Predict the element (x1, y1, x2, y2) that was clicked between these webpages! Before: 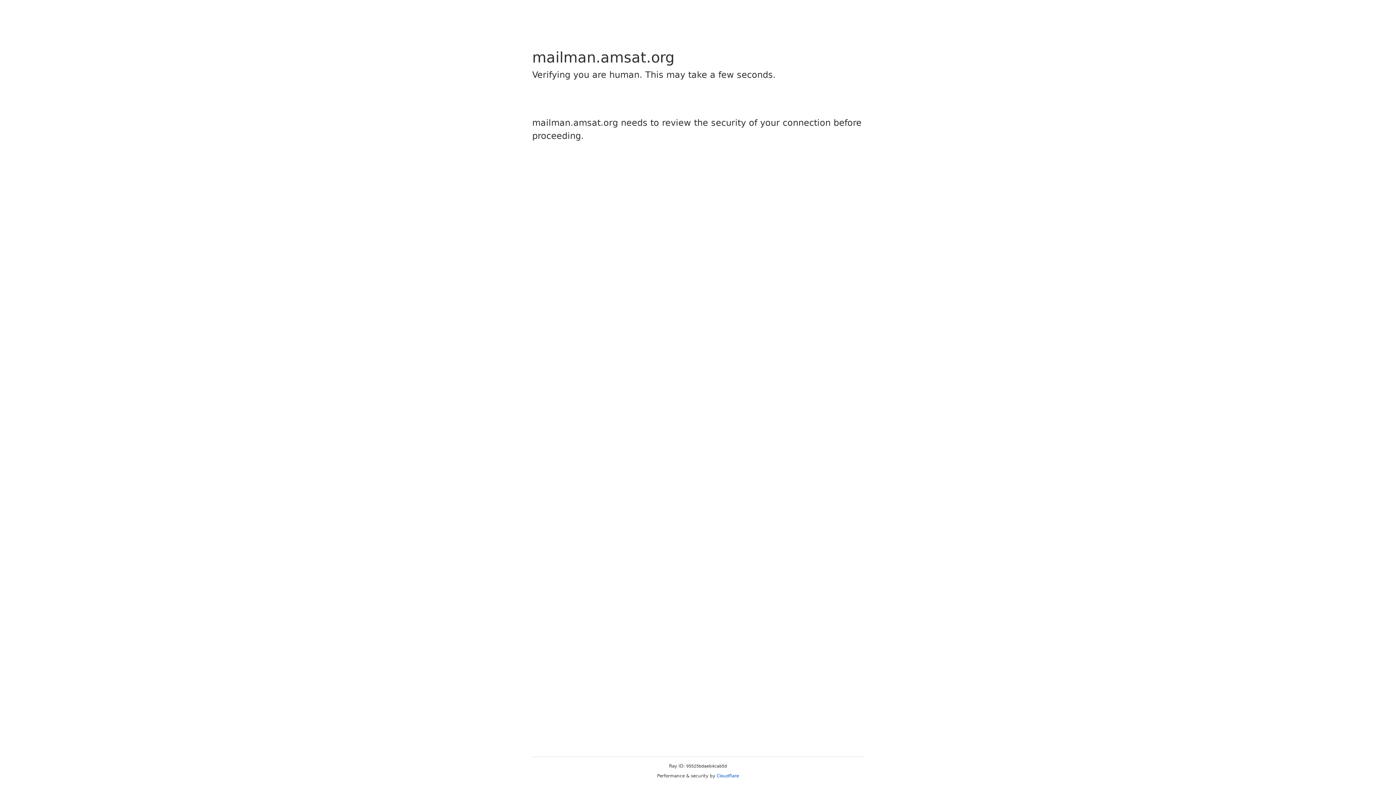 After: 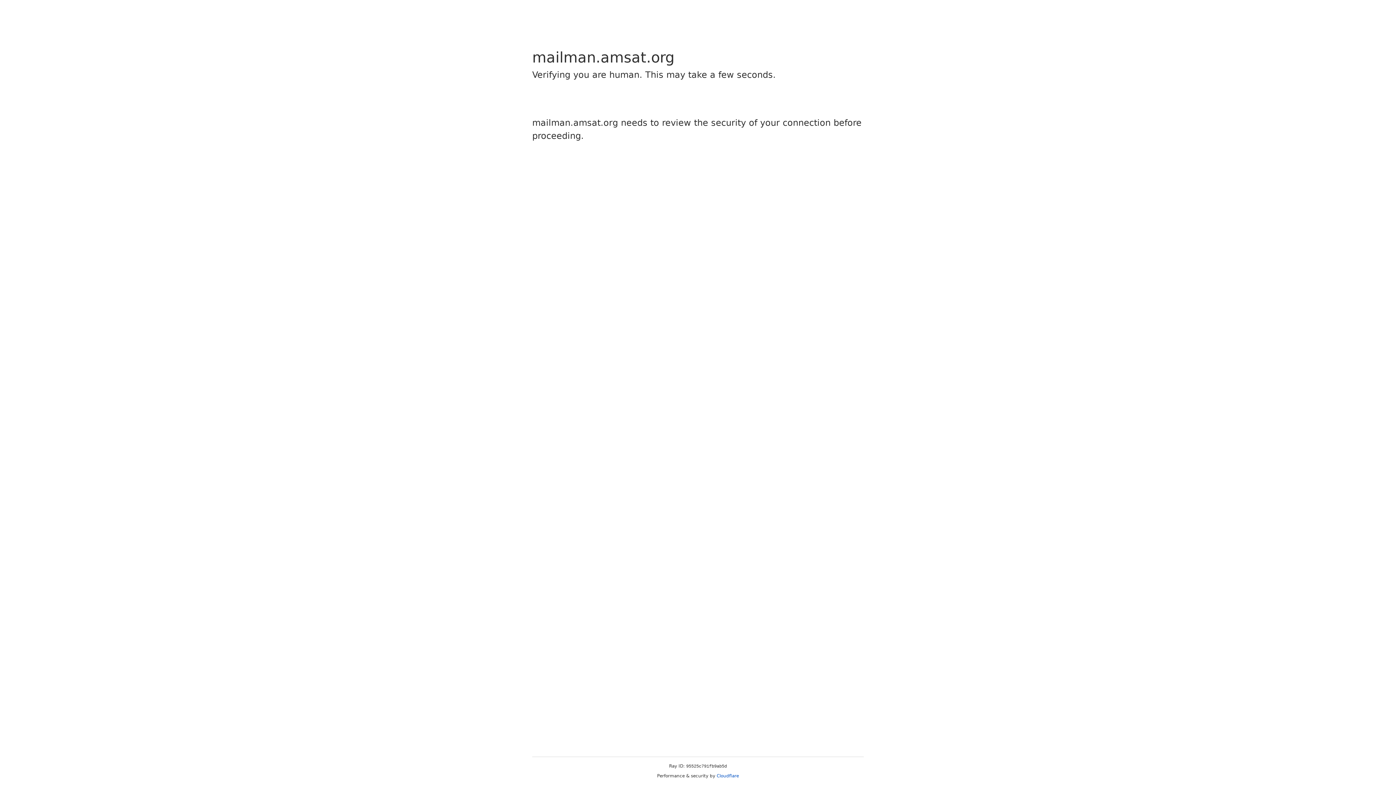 Action: bbox: (716, 773, 739, 778) label: Cloudflare